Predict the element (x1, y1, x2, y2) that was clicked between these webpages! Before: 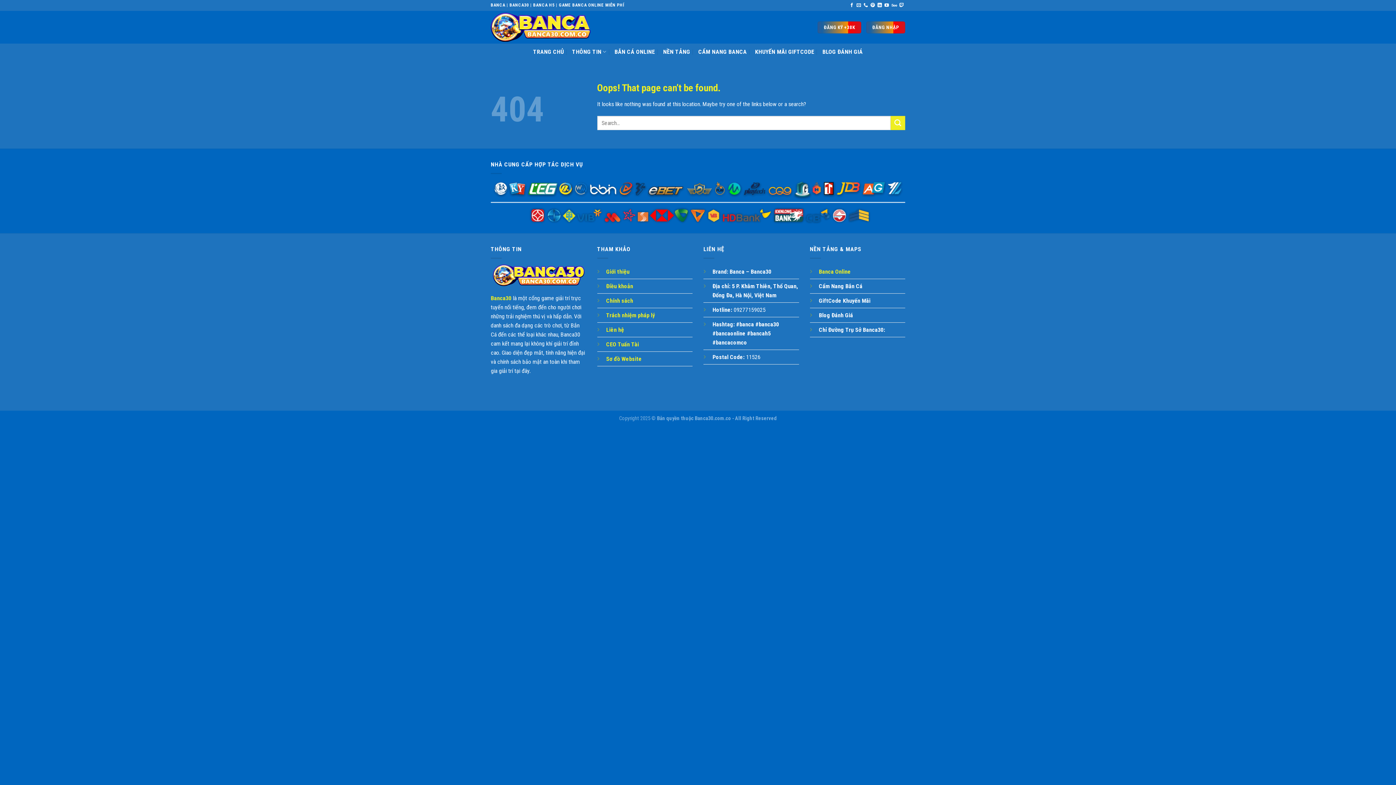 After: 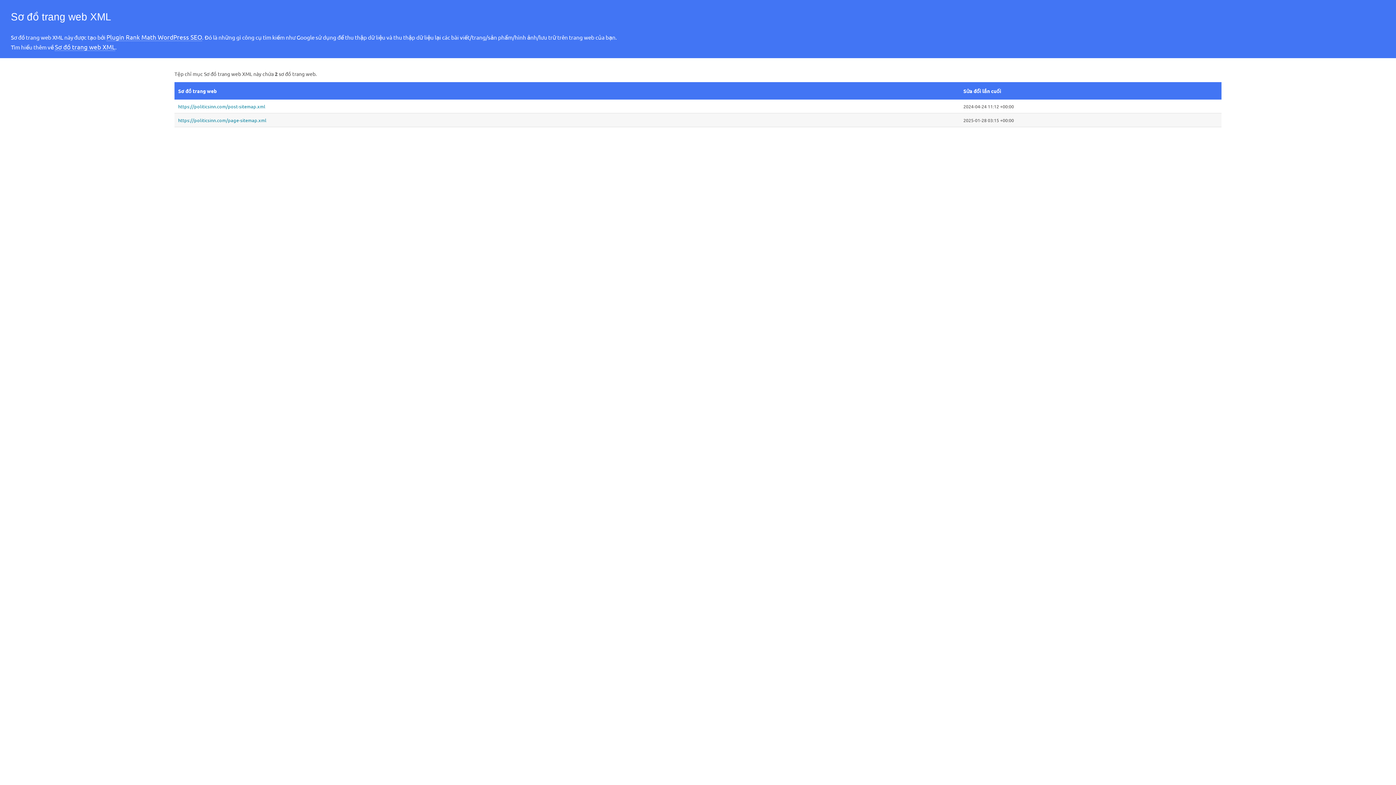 Action: label: Sơ đồ Website bbox: (606, 355, 642, 362)